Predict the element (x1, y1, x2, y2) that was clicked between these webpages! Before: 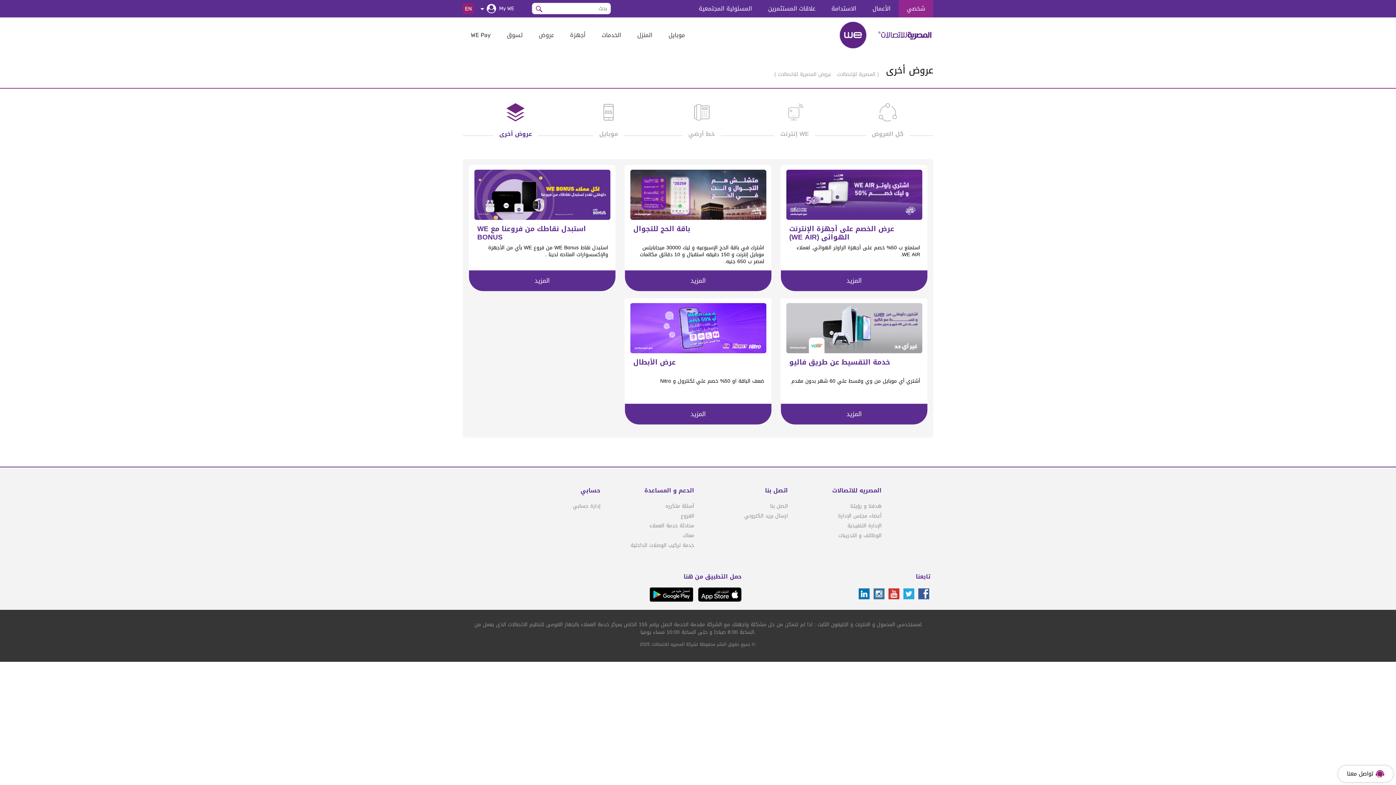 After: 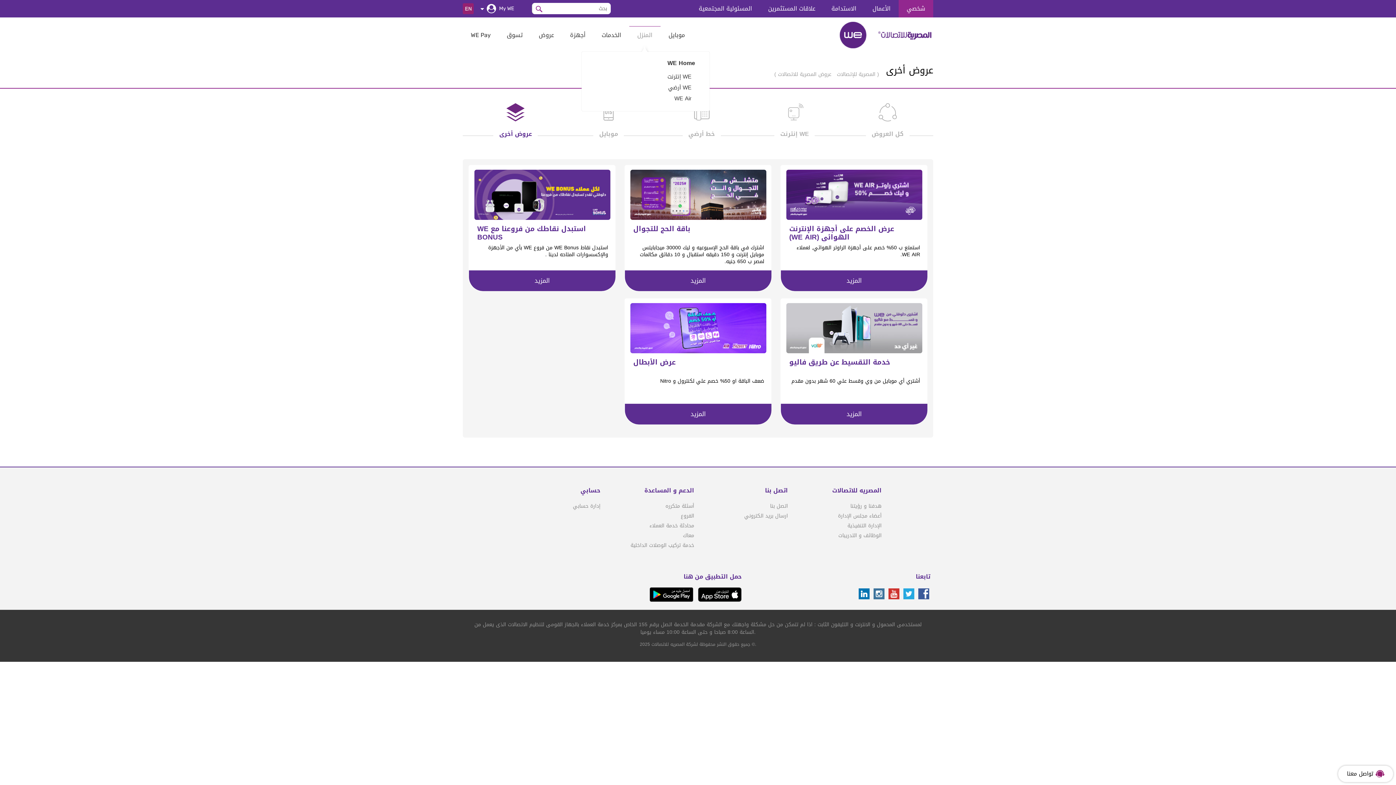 Action: bbox: (629, 26, 660, 44) label: المنزل